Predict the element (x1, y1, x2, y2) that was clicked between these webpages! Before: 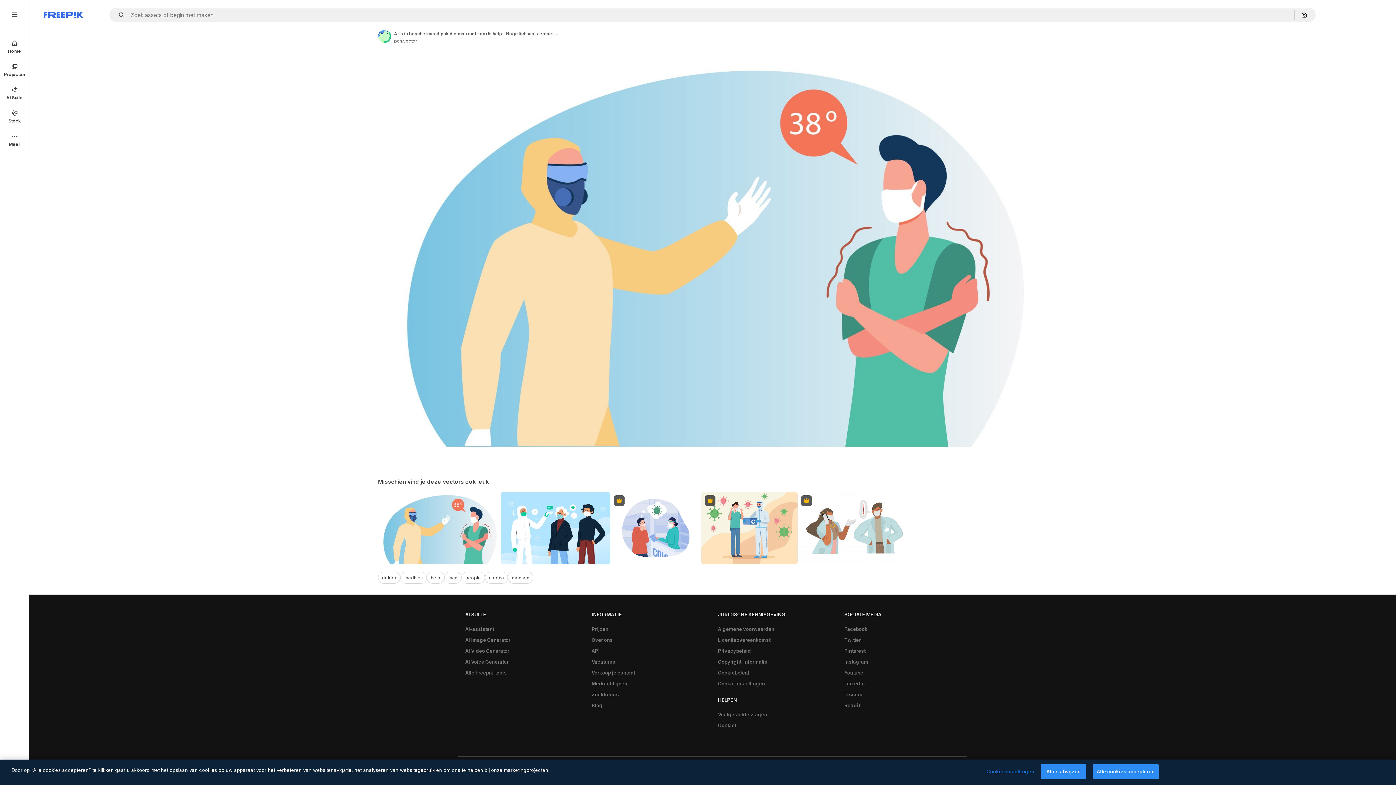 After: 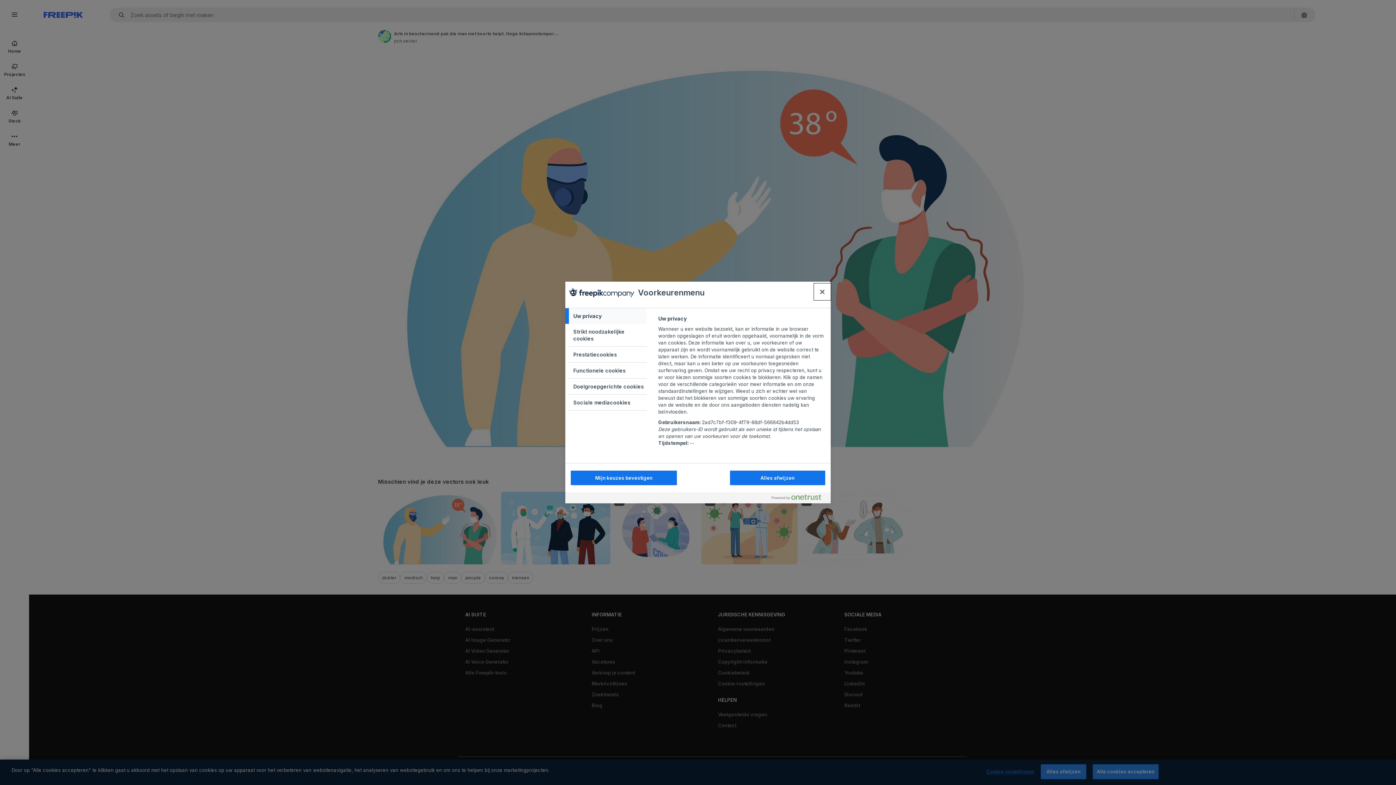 Action: label: Cookie-instellingen bbox: (714, 678, 768, 689)